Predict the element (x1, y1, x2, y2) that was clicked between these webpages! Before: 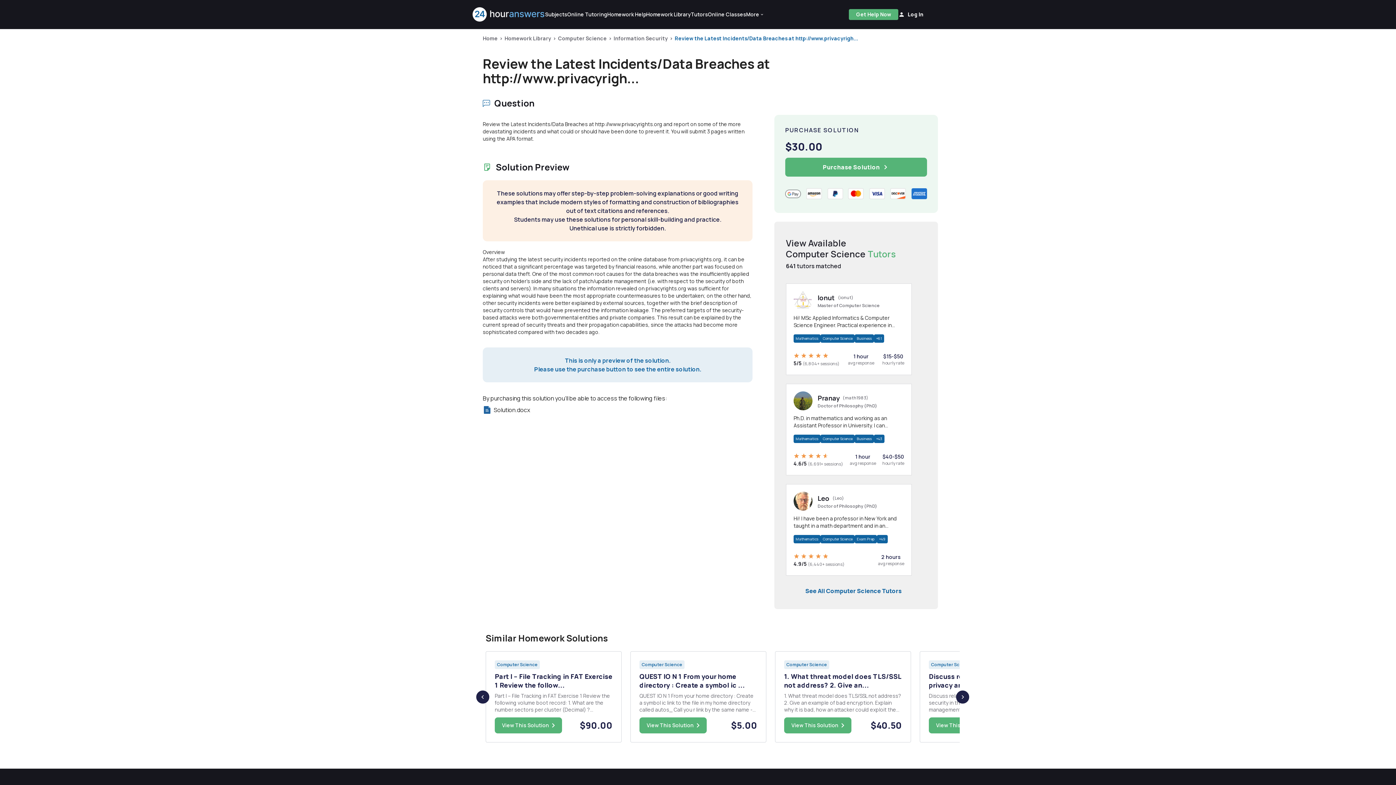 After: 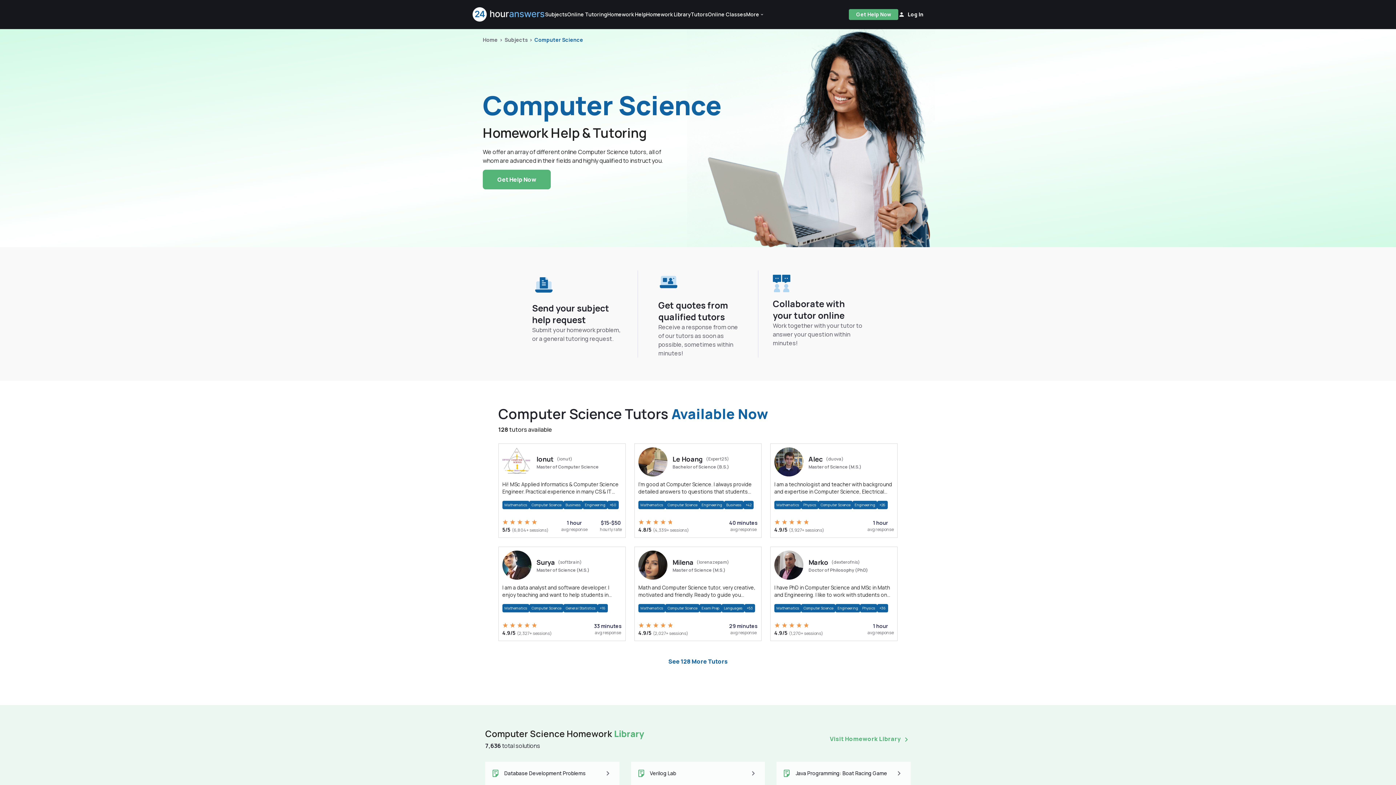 Action: label: Computer Science bbox: (822, 336, 852, 341)